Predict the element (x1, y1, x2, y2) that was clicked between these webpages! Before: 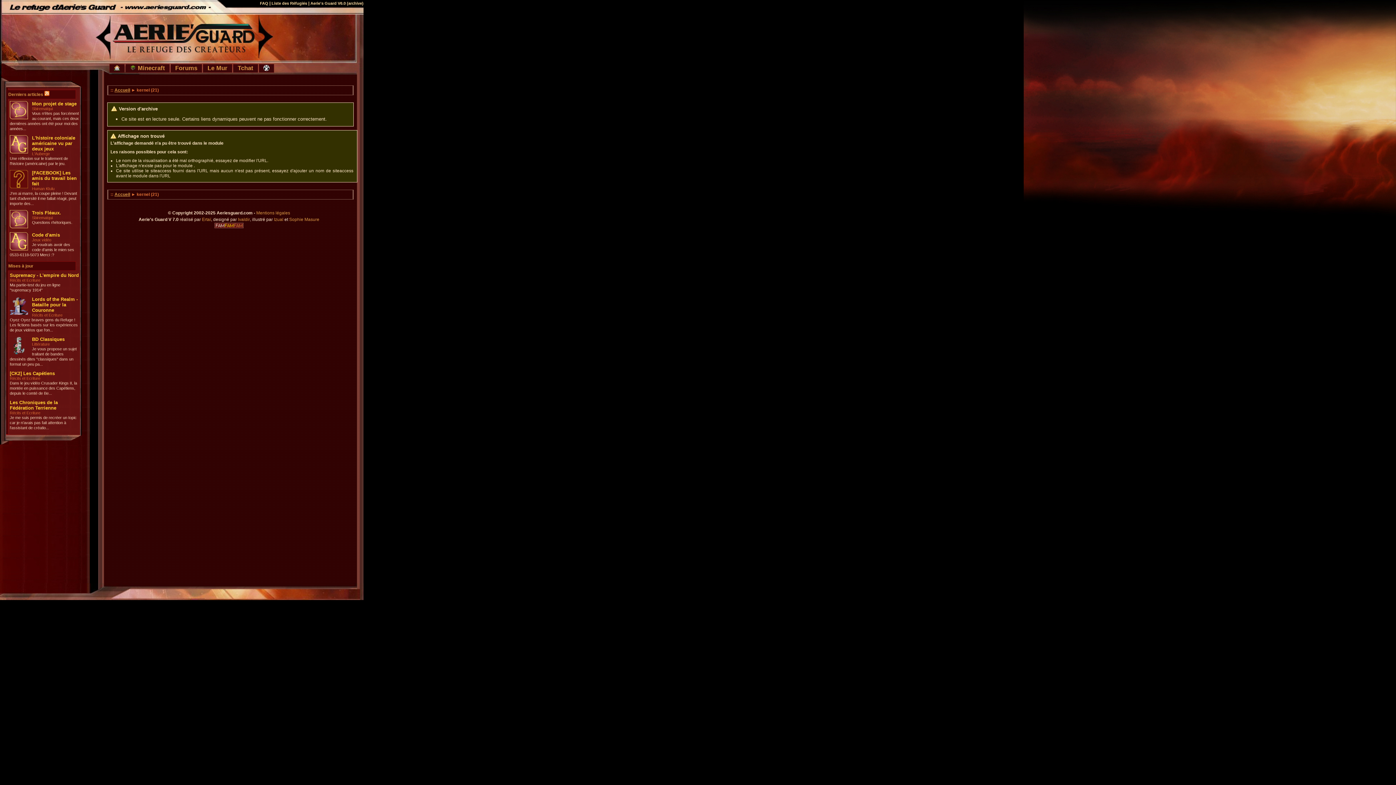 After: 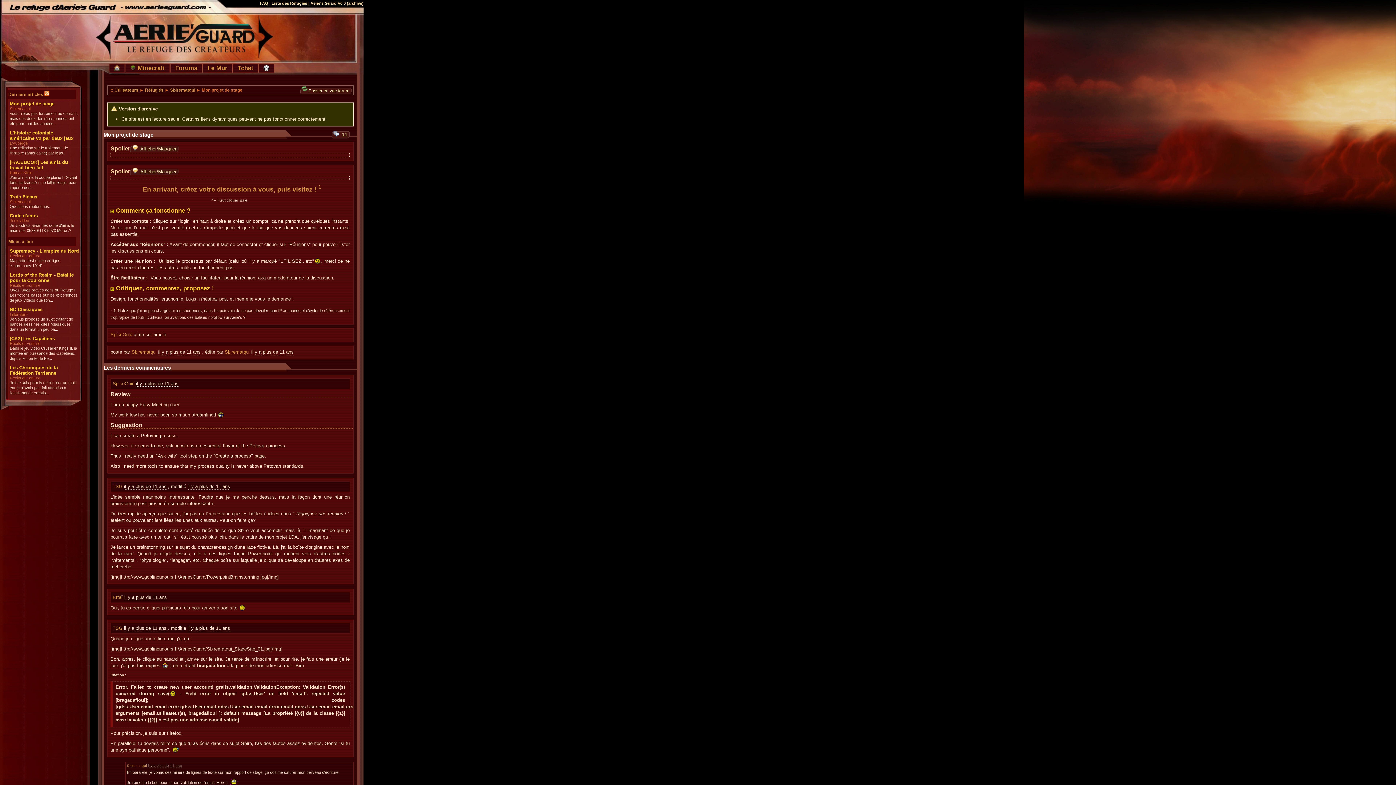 Action: bbox: (9, 115, 28, 120)